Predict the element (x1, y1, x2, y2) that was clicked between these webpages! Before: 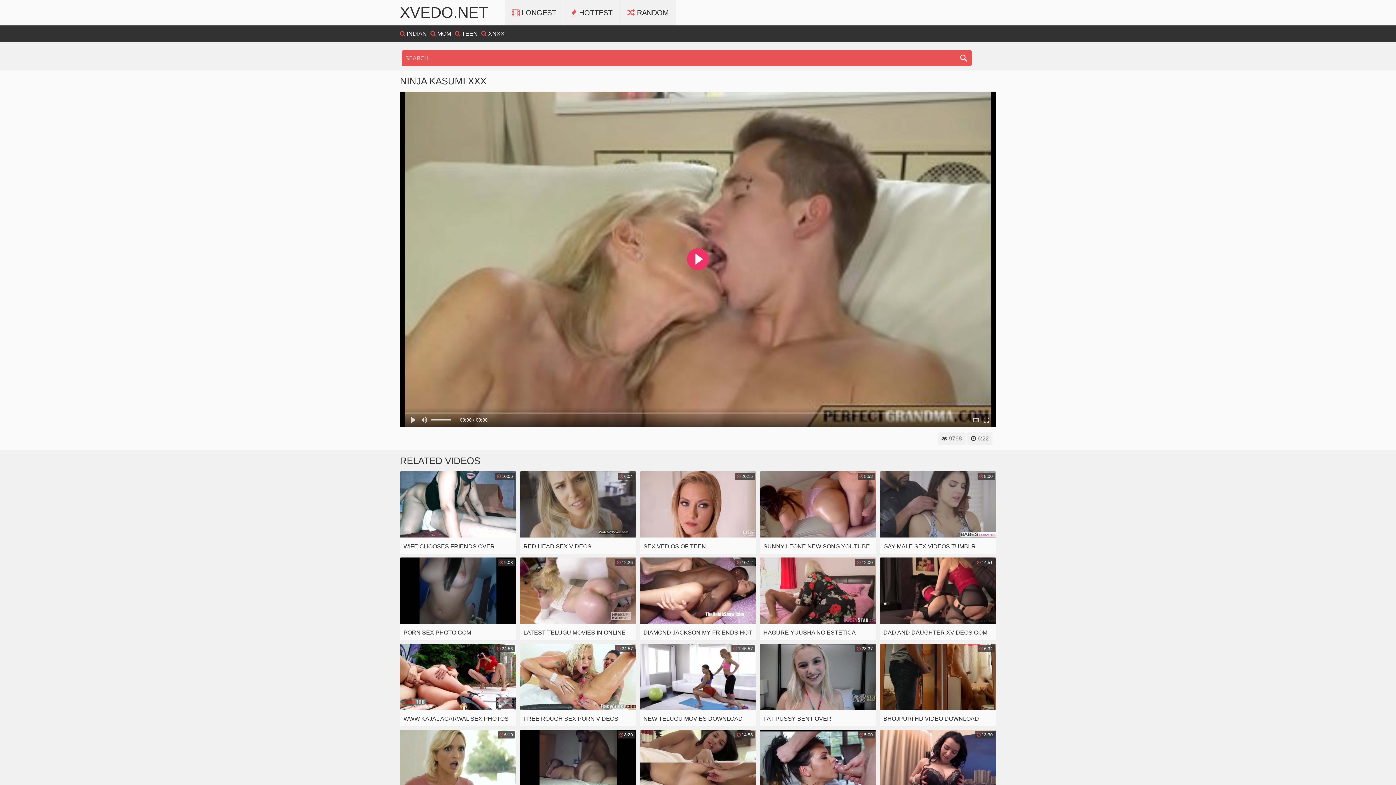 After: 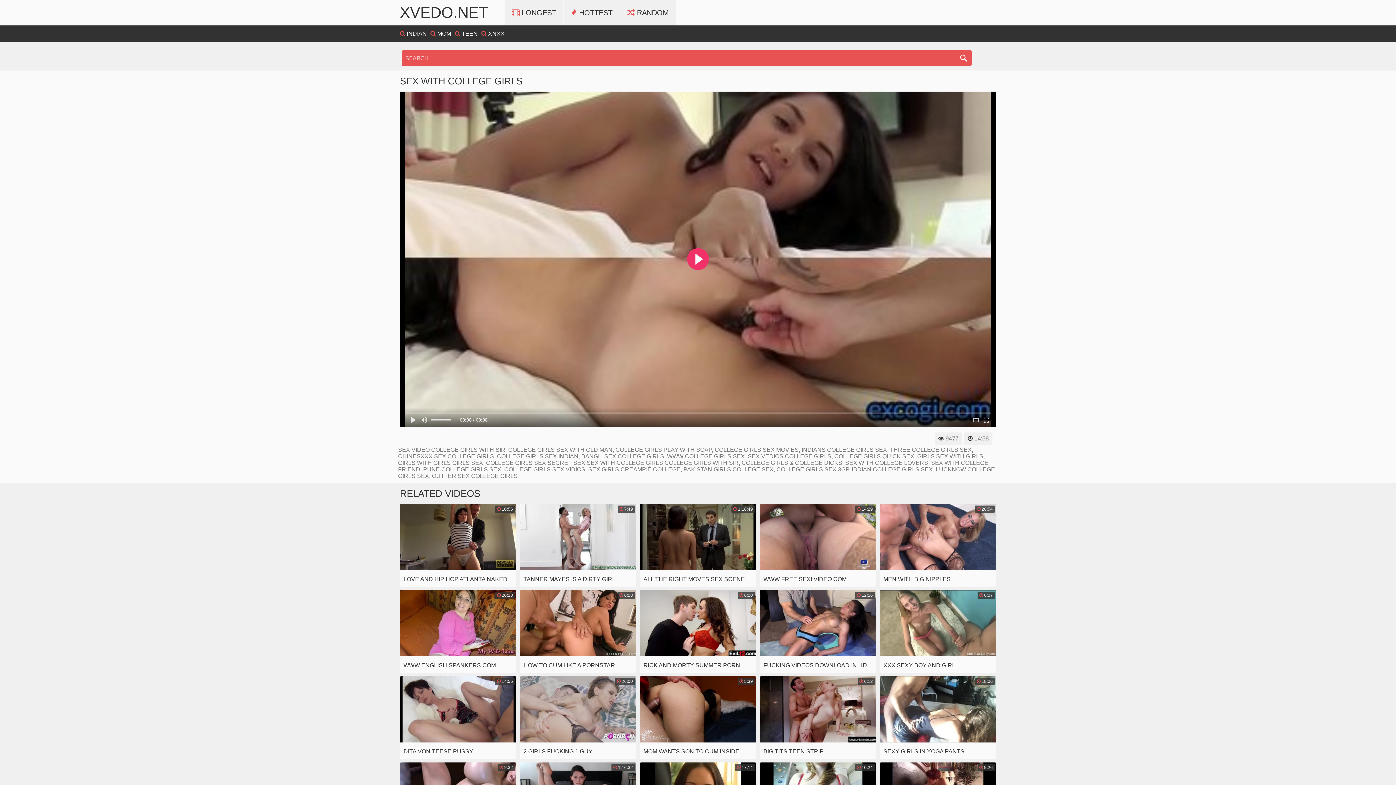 Action: label:  14:58
SEX WITH COLLEGE GIRLS bbox: (640, 730, 756, 812)